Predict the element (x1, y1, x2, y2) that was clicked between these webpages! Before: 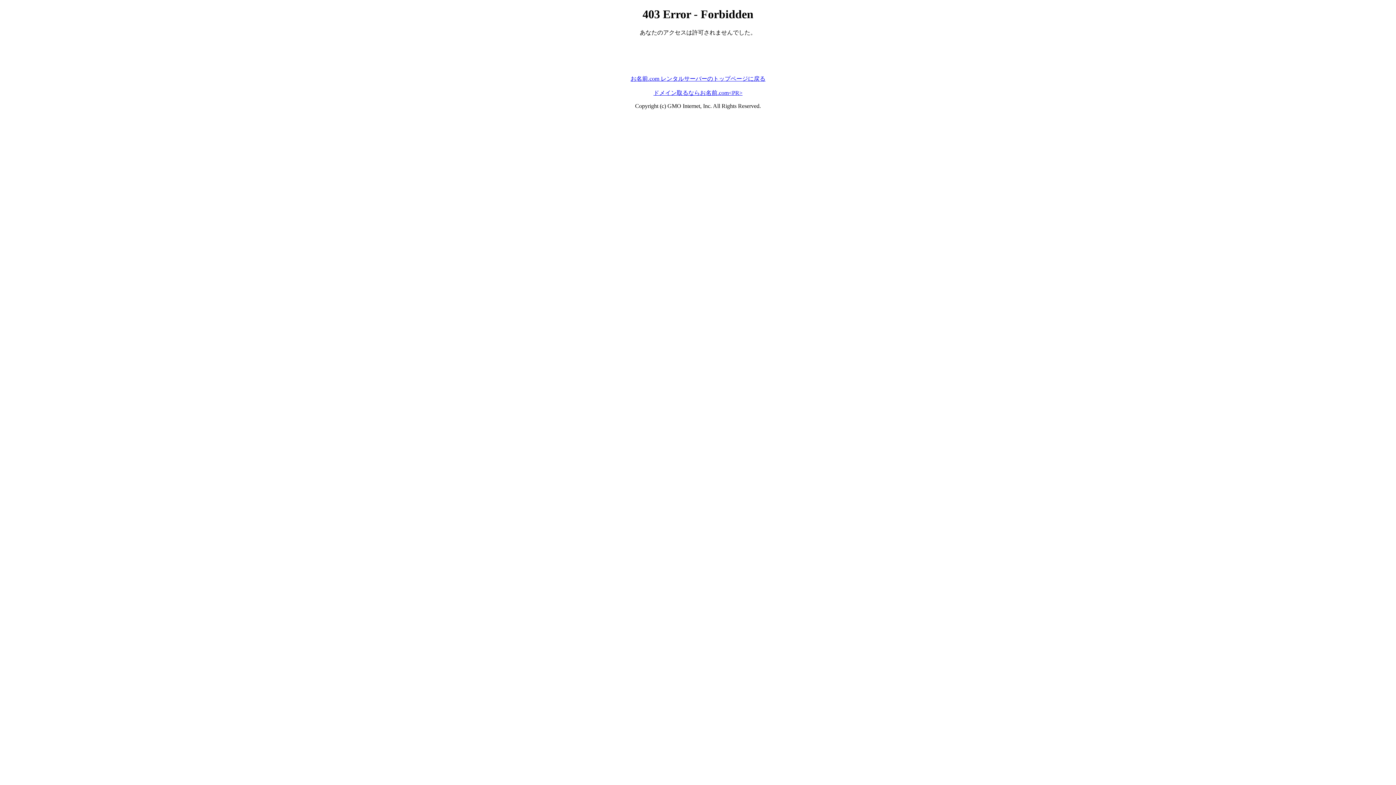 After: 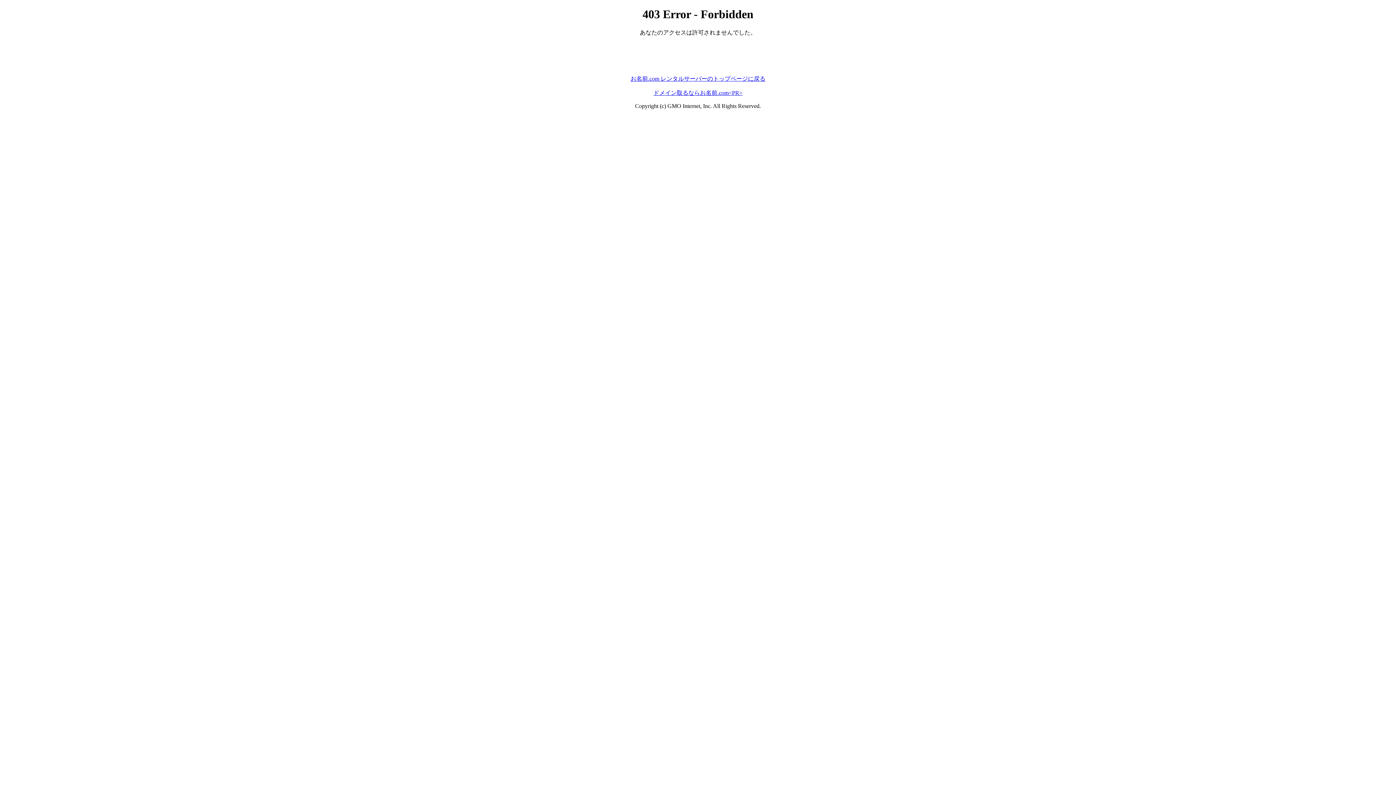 Action: bbox: (630, 75, 765, 81) label: お名前.com レンタルサーバーのトップページに戻る